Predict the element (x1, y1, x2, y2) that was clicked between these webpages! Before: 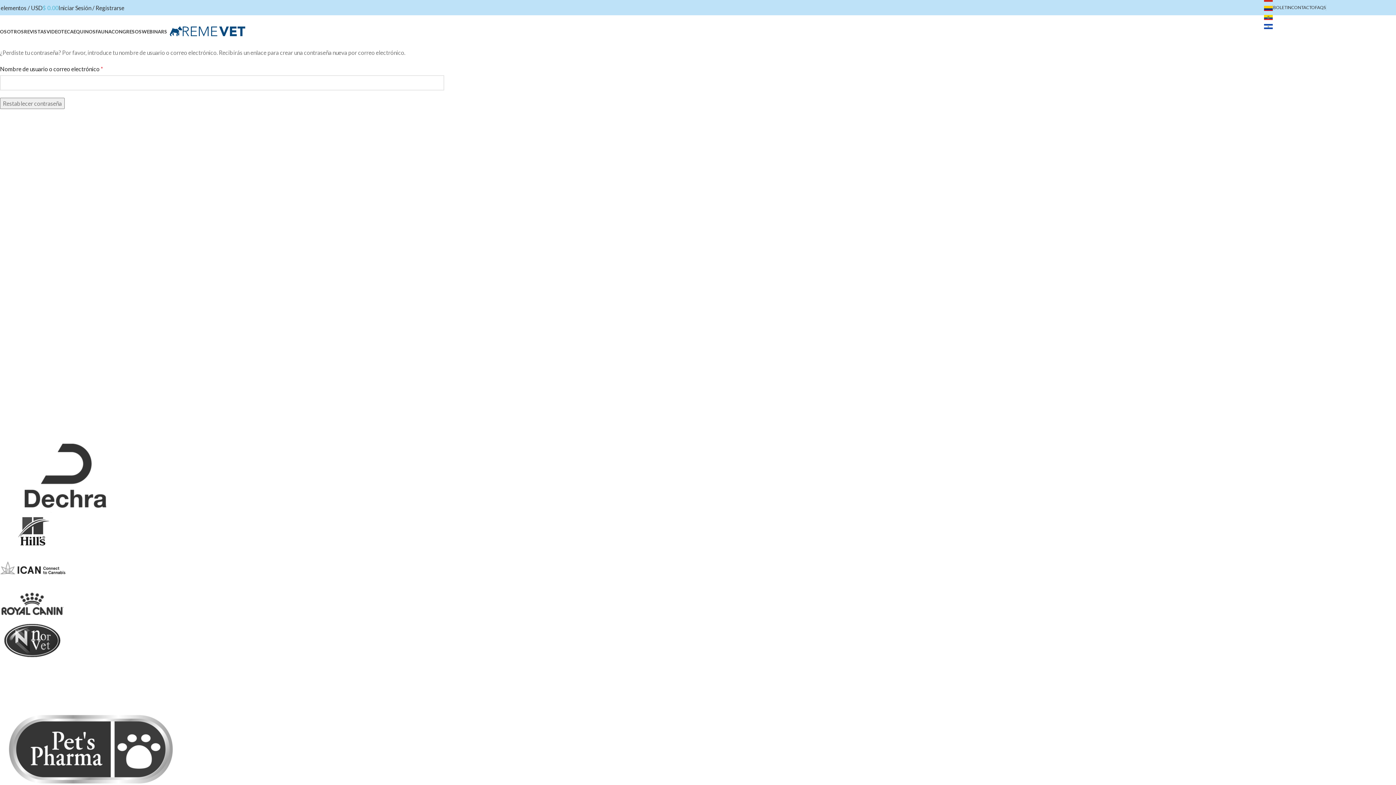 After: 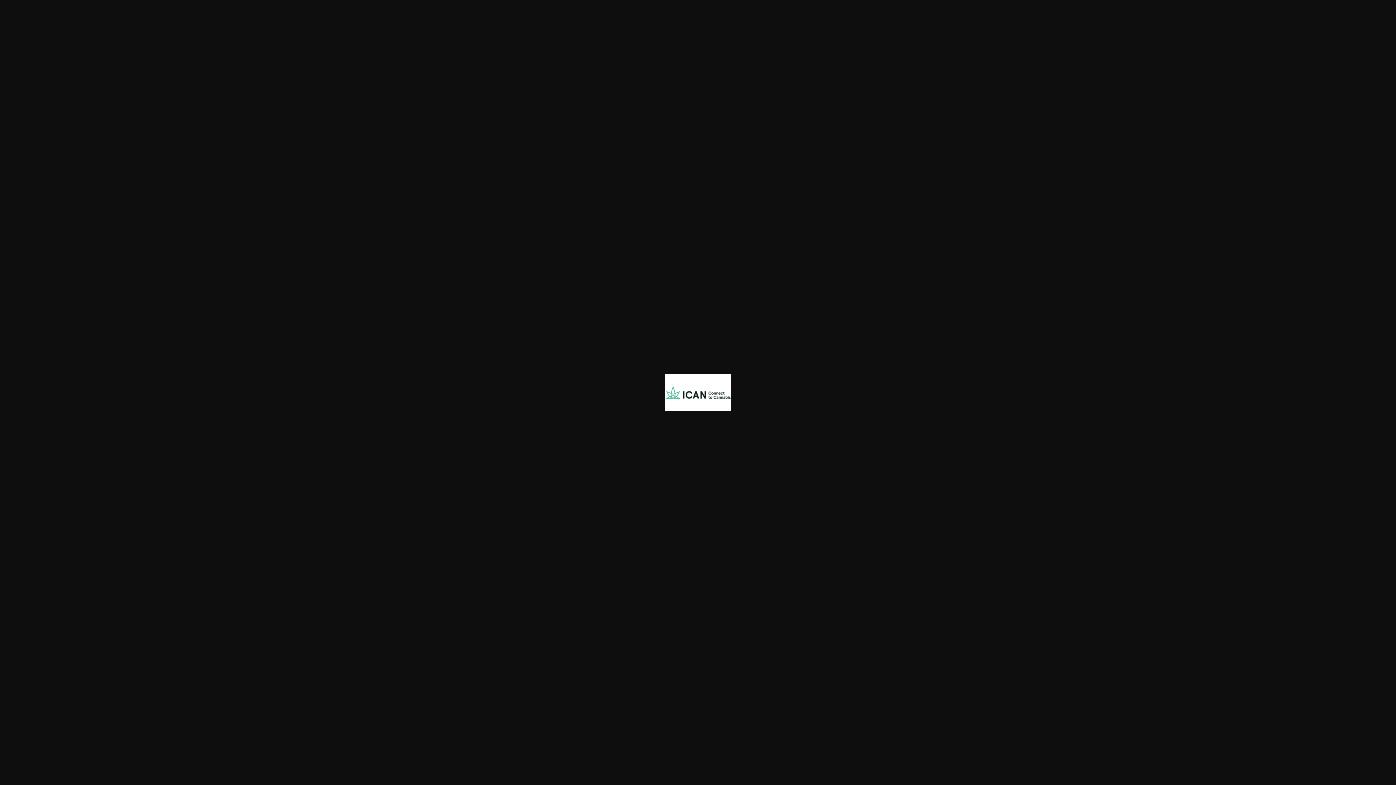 Action: bbox: (0, 563, 65, 570)